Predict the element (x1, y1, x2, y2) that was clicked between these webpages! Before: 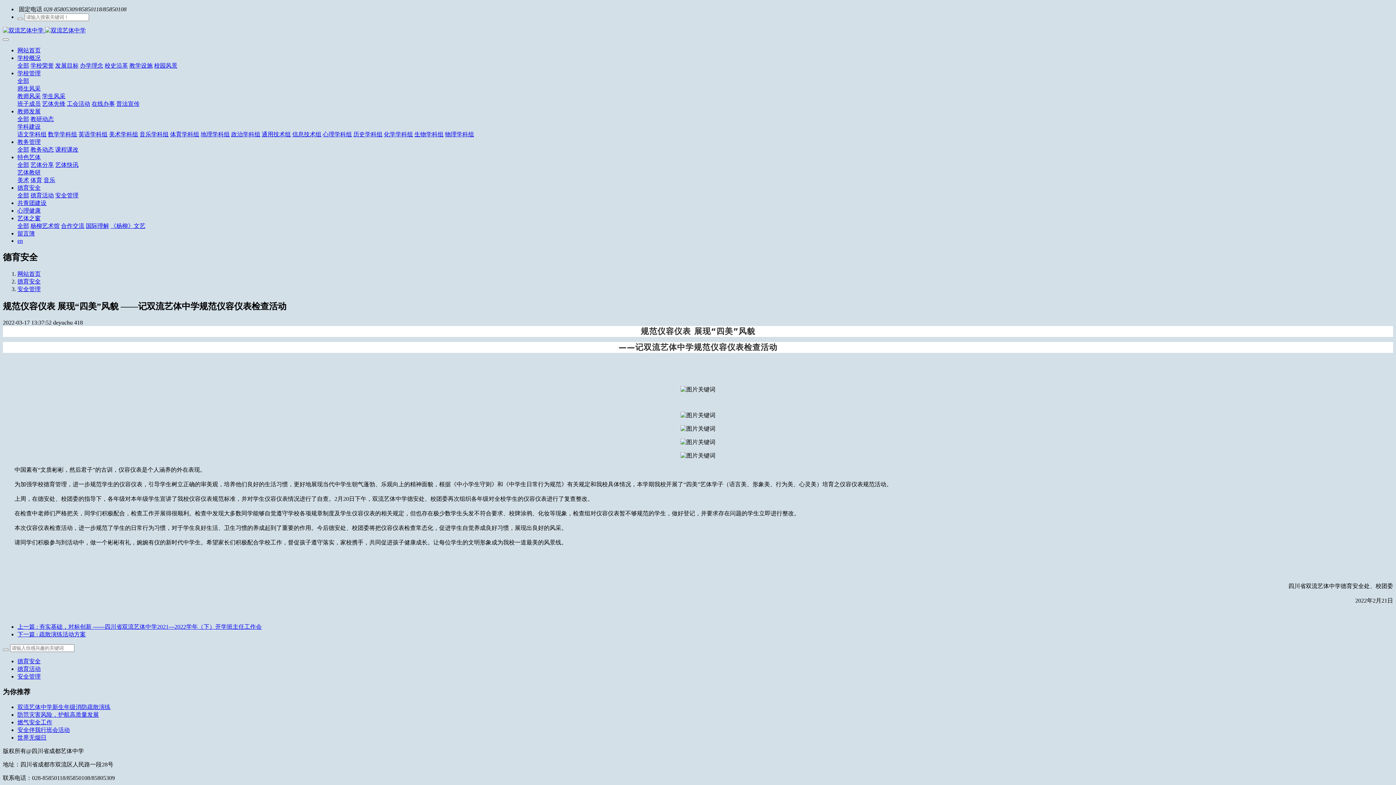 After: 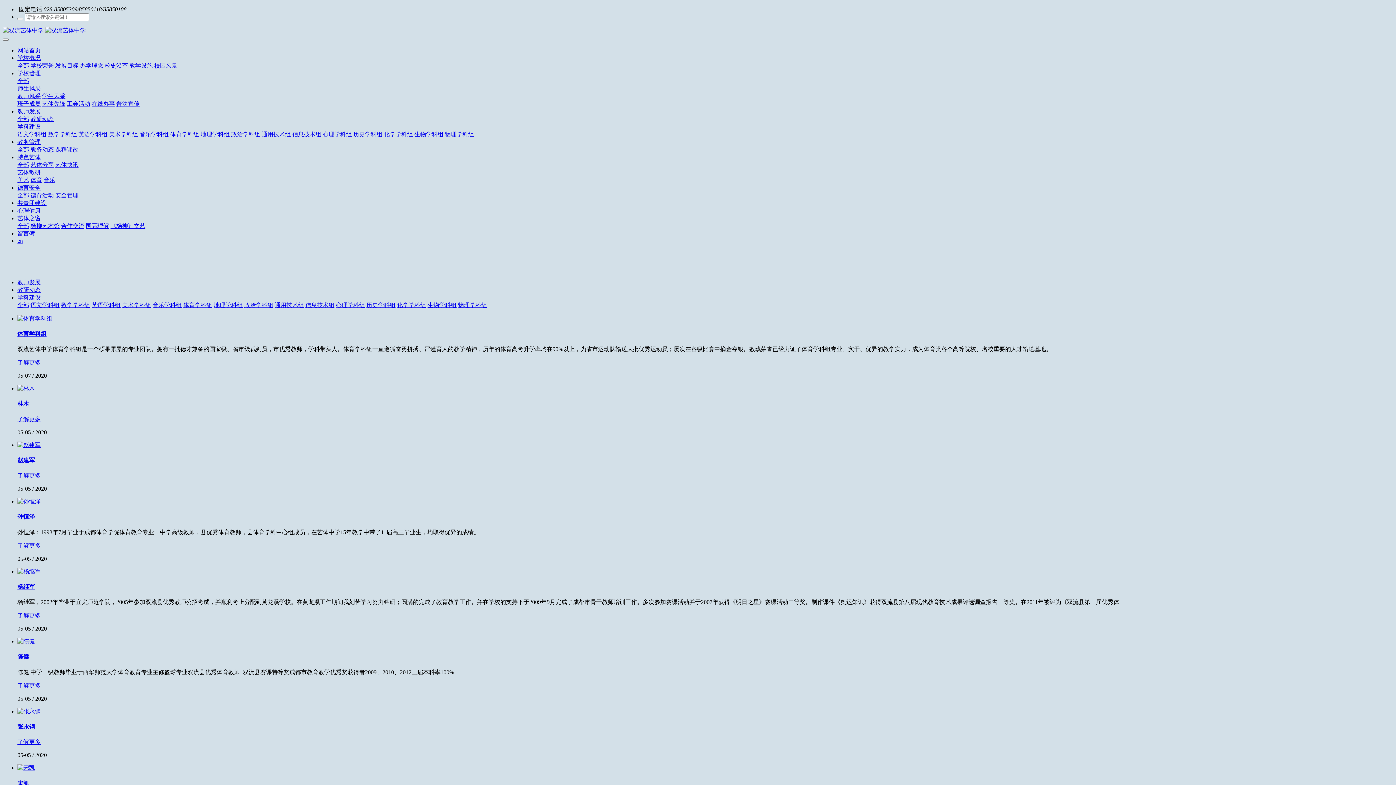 Action: label: 体育学科组 bbox: (170, 131, 199, 137)